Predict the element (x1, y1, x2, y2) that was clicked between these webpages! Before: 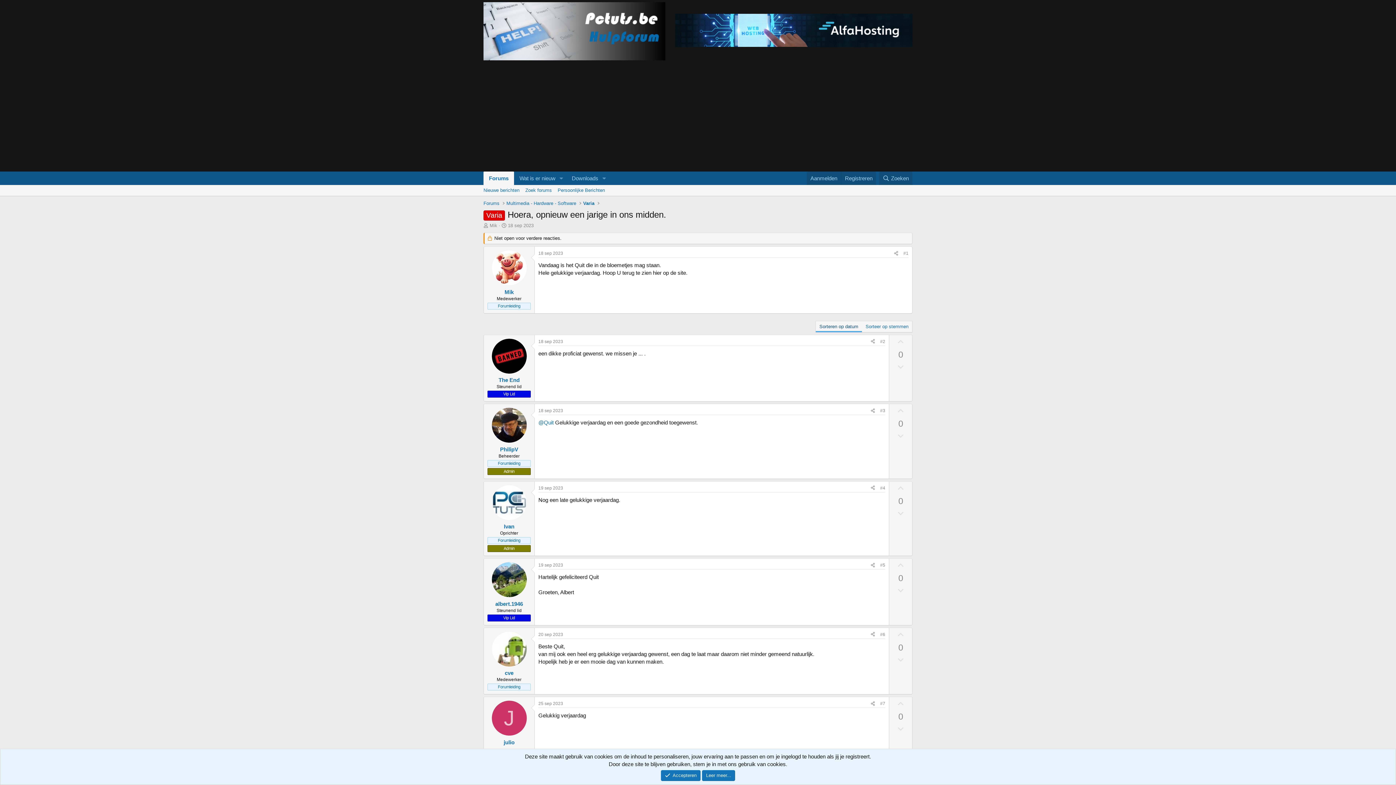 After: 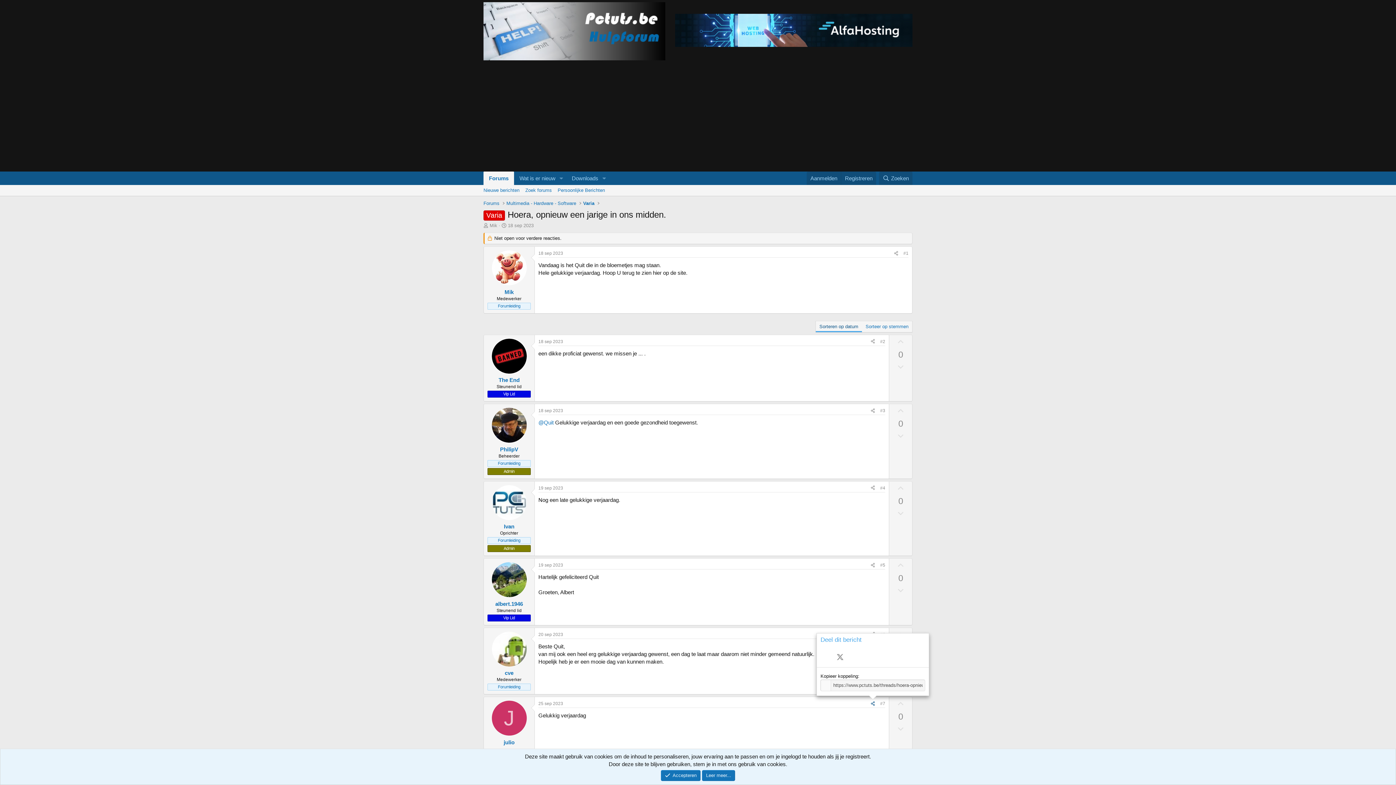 Action: bbox: (868, 700, 877, 708) label: Deel